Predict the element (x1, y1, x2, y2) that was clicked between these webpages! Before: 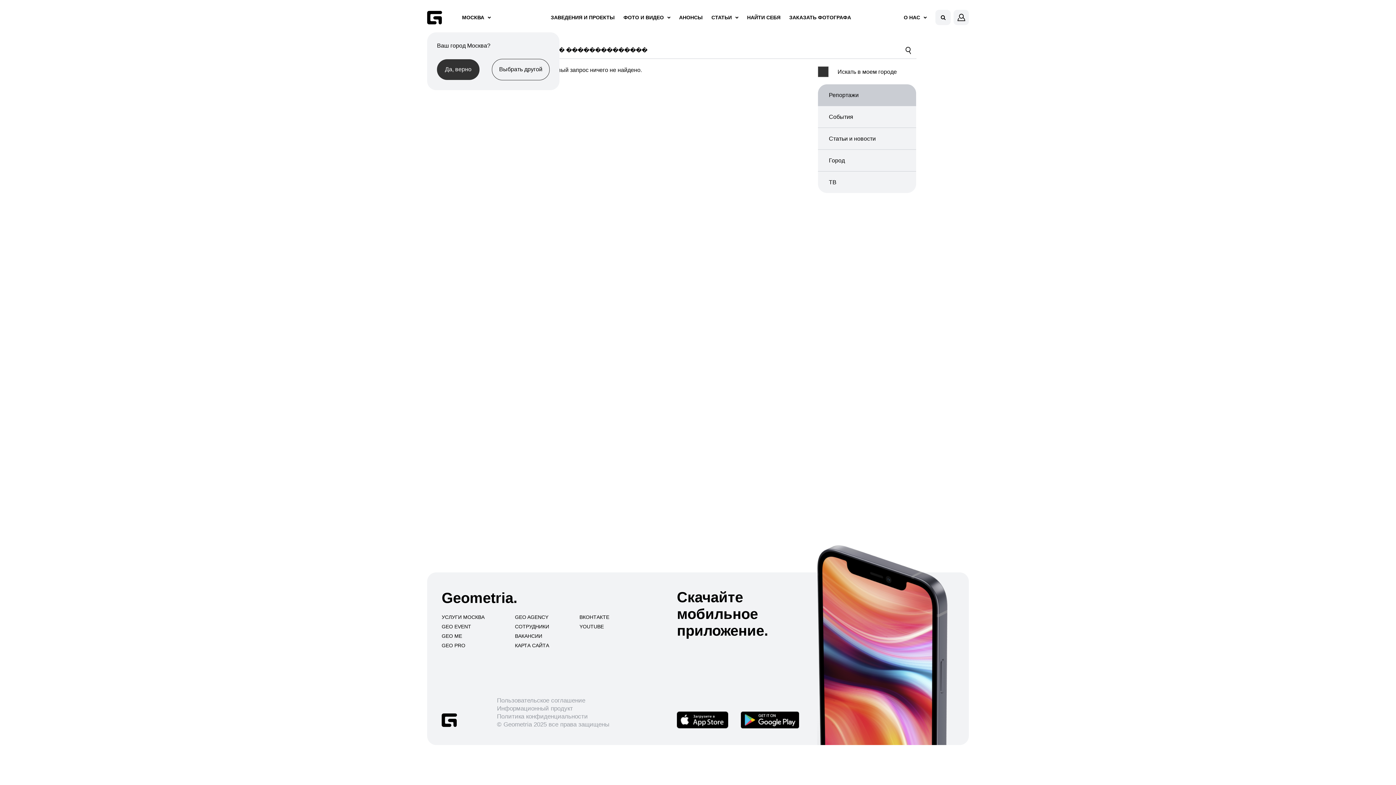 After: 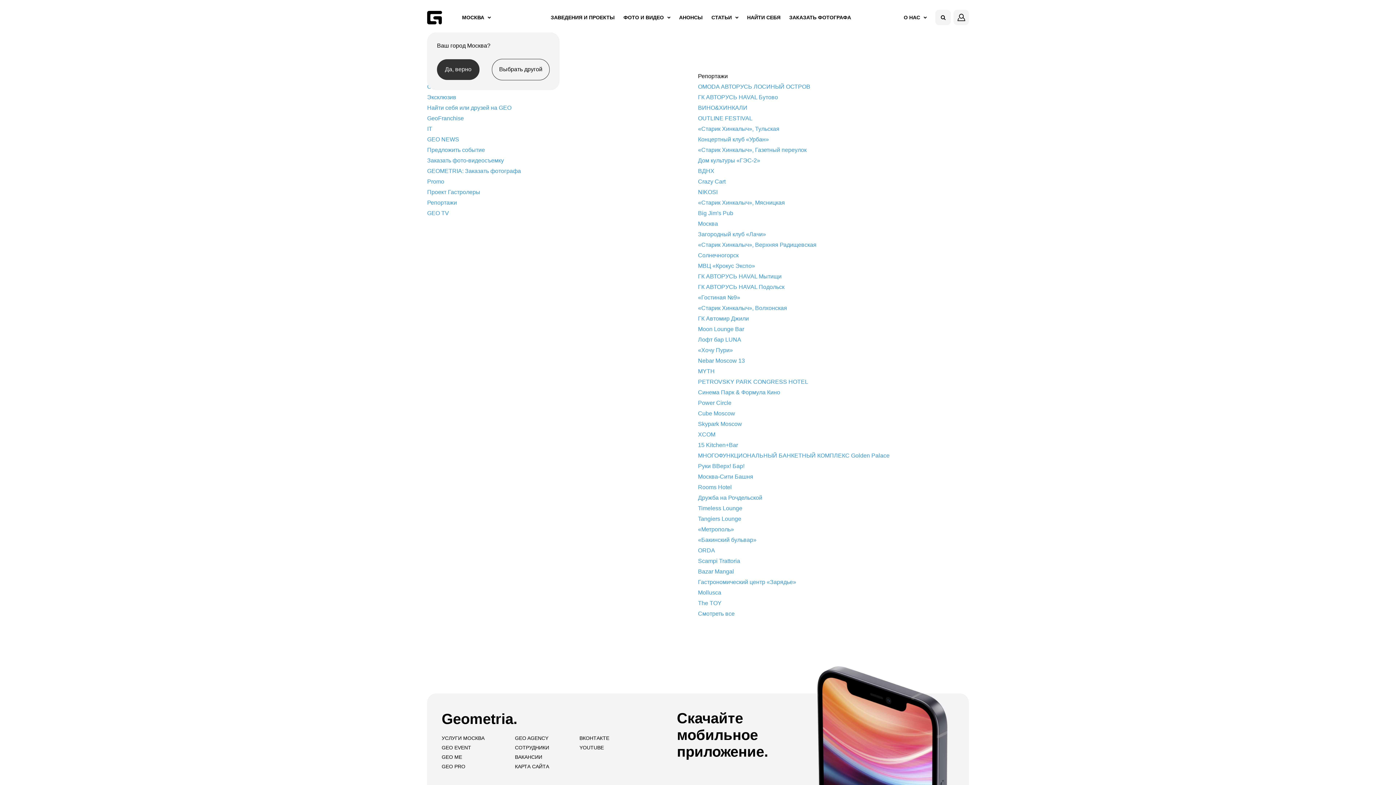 Action: bbox: (515, 642, 549, 648) label: КАРТА САЙТА